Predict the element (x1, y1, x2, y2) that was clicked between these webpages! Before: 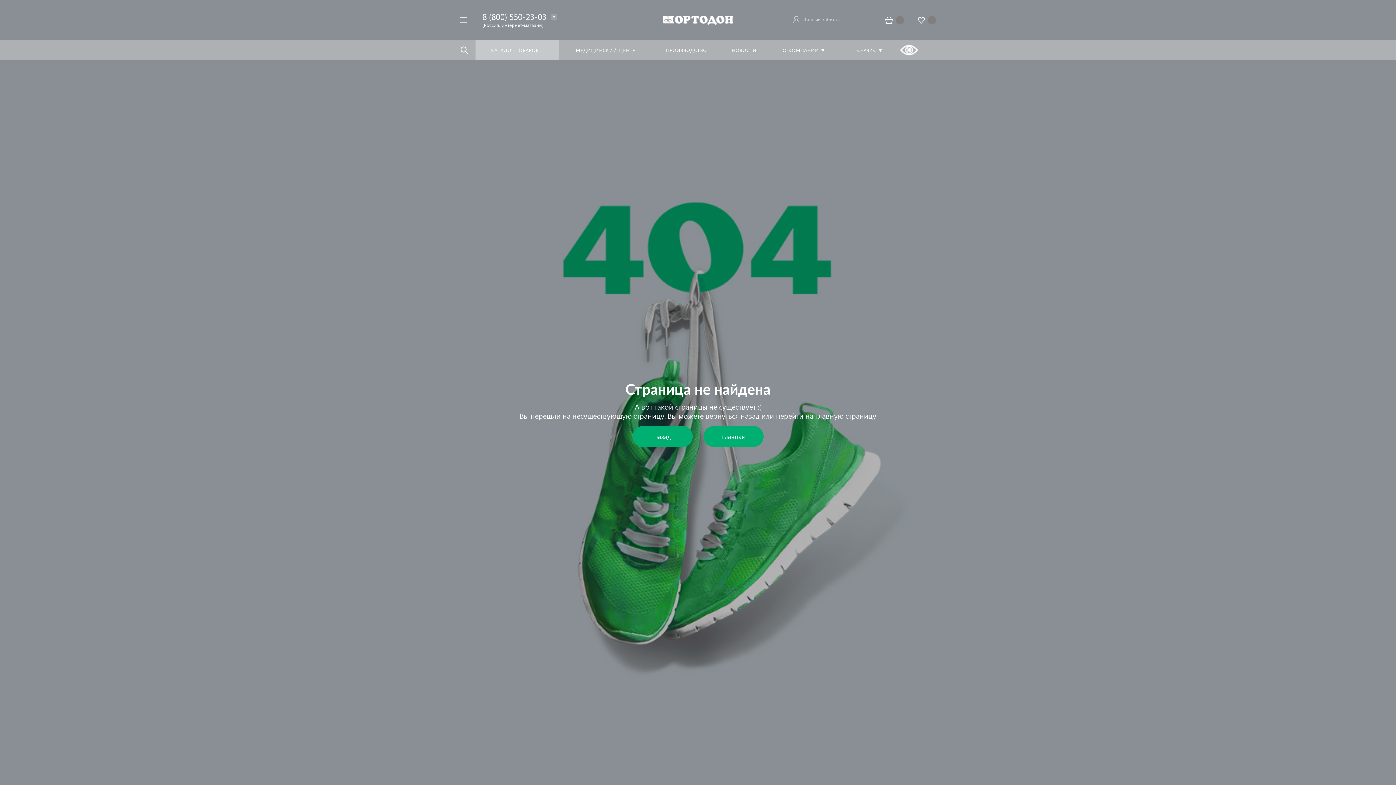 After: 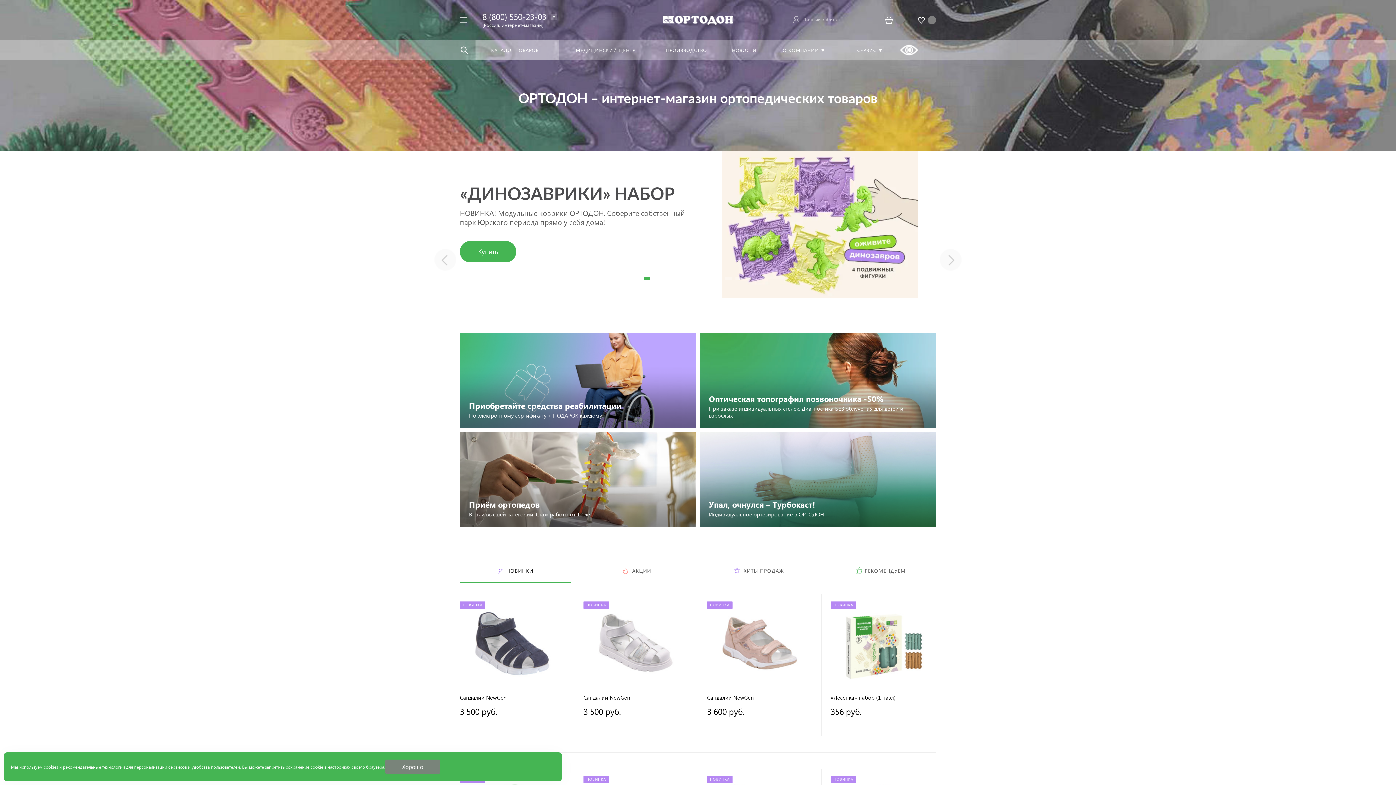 Action: bbox: (663, 15, 733, 23)